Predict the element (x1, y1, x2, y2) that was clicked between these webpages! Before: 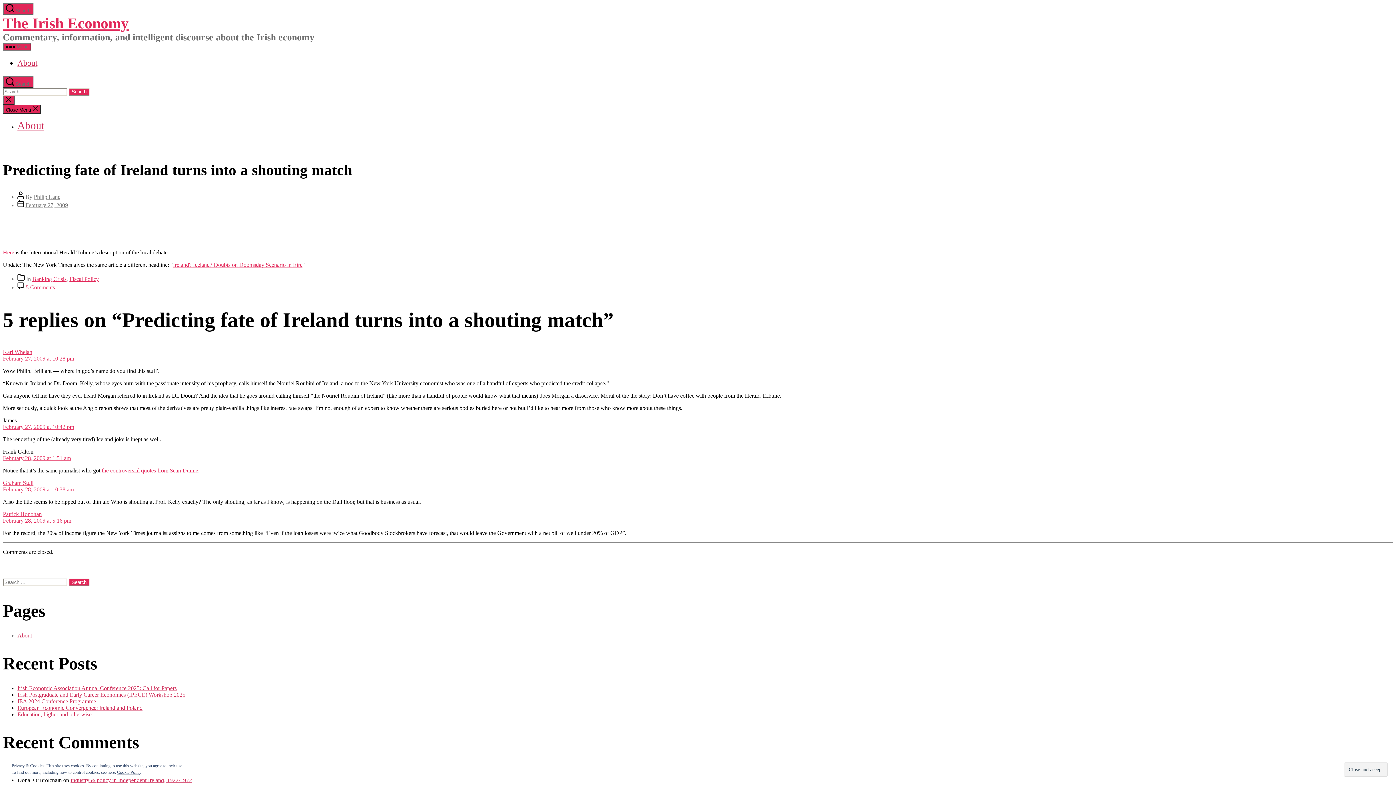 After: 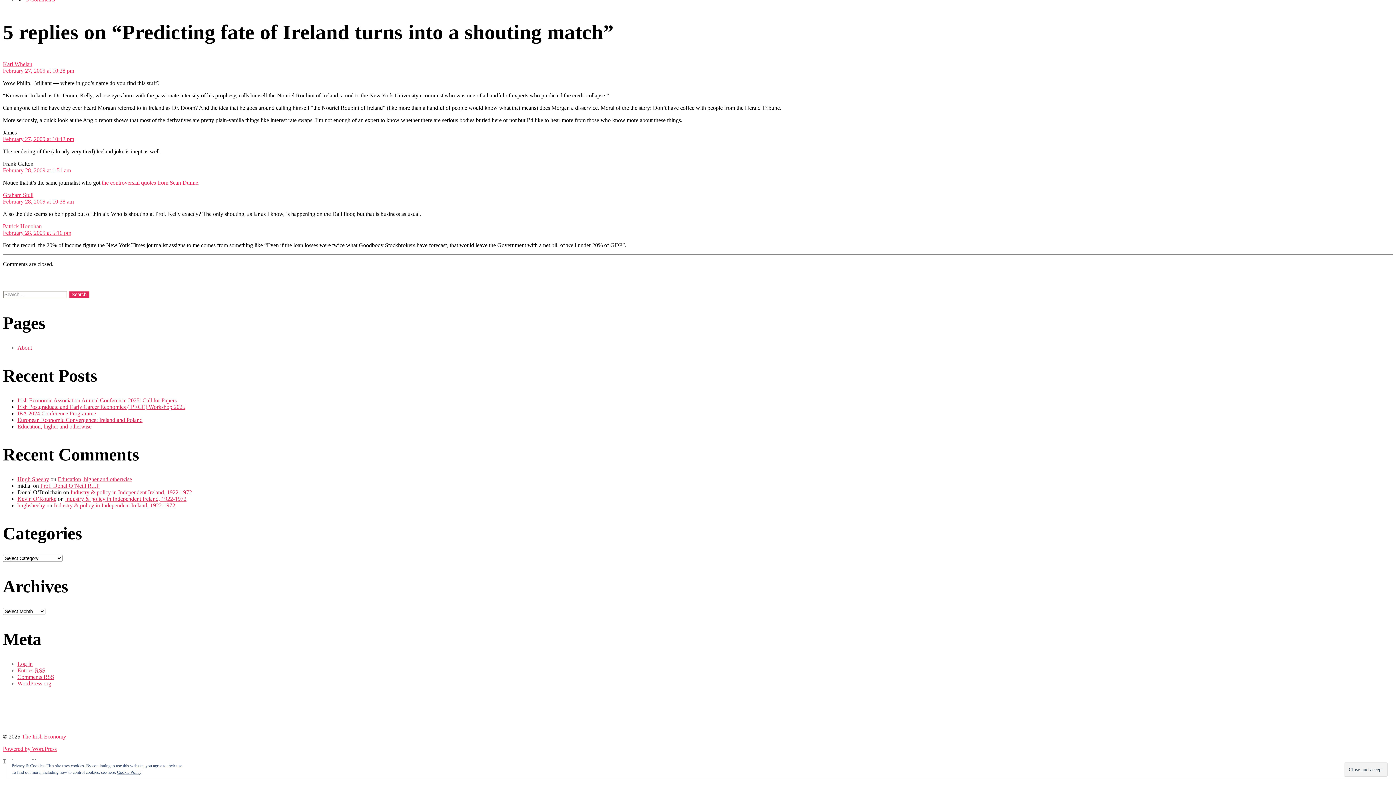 Action: label: 5 Comments
on Predicting fate of Ireland turns into a shouting match bbox: (25, 284, 54, 290)